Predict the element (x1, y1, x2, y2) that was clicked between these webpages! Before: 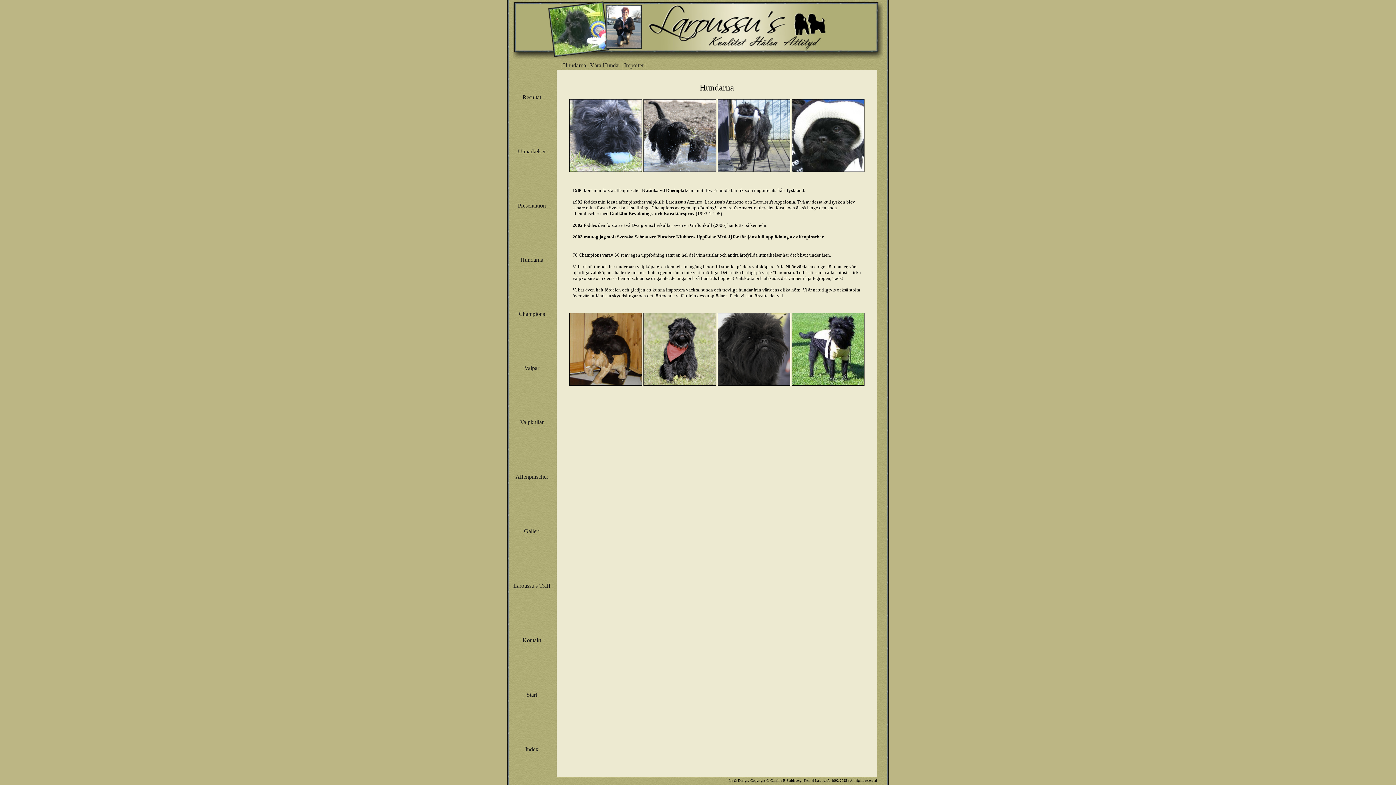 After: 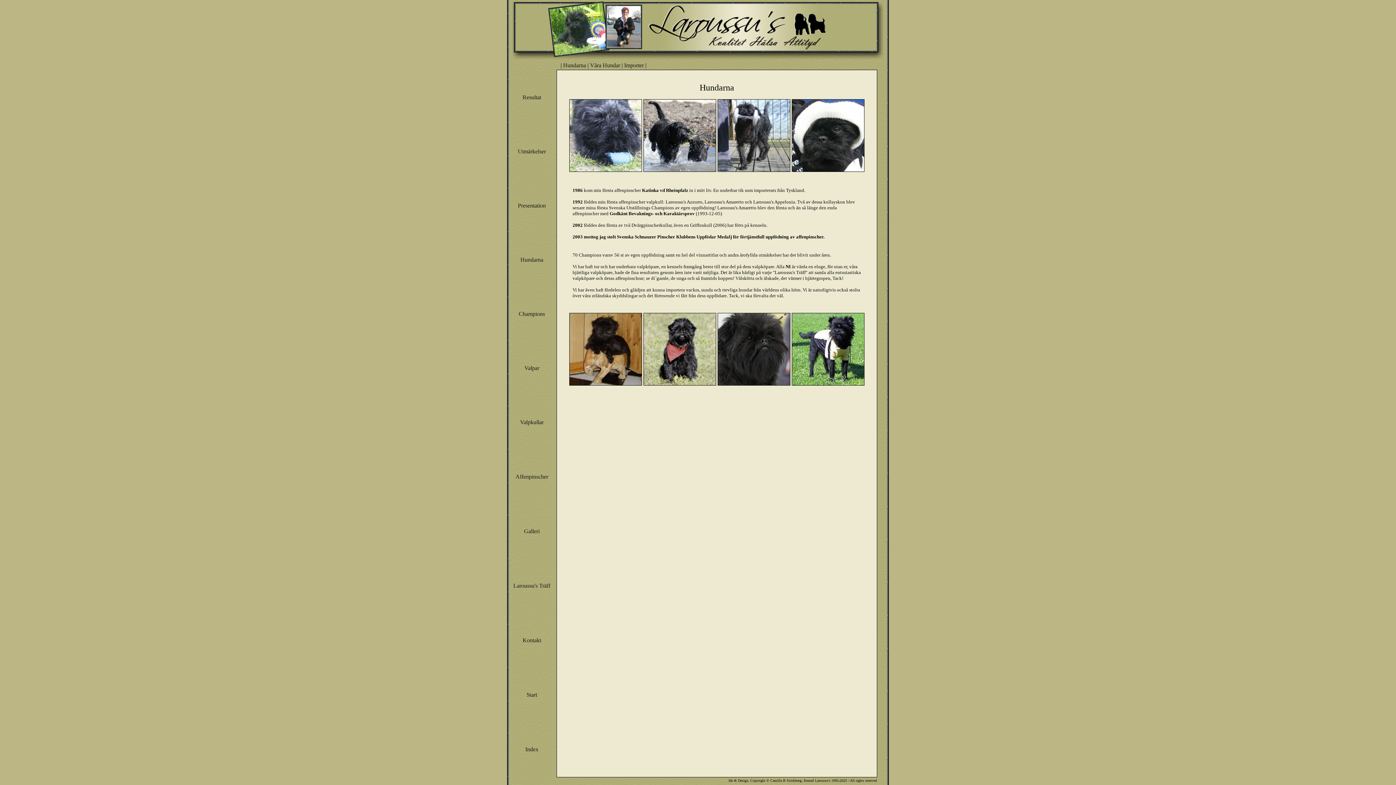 Action: bbox: (520, 256, 543, 262) label: Hundarna